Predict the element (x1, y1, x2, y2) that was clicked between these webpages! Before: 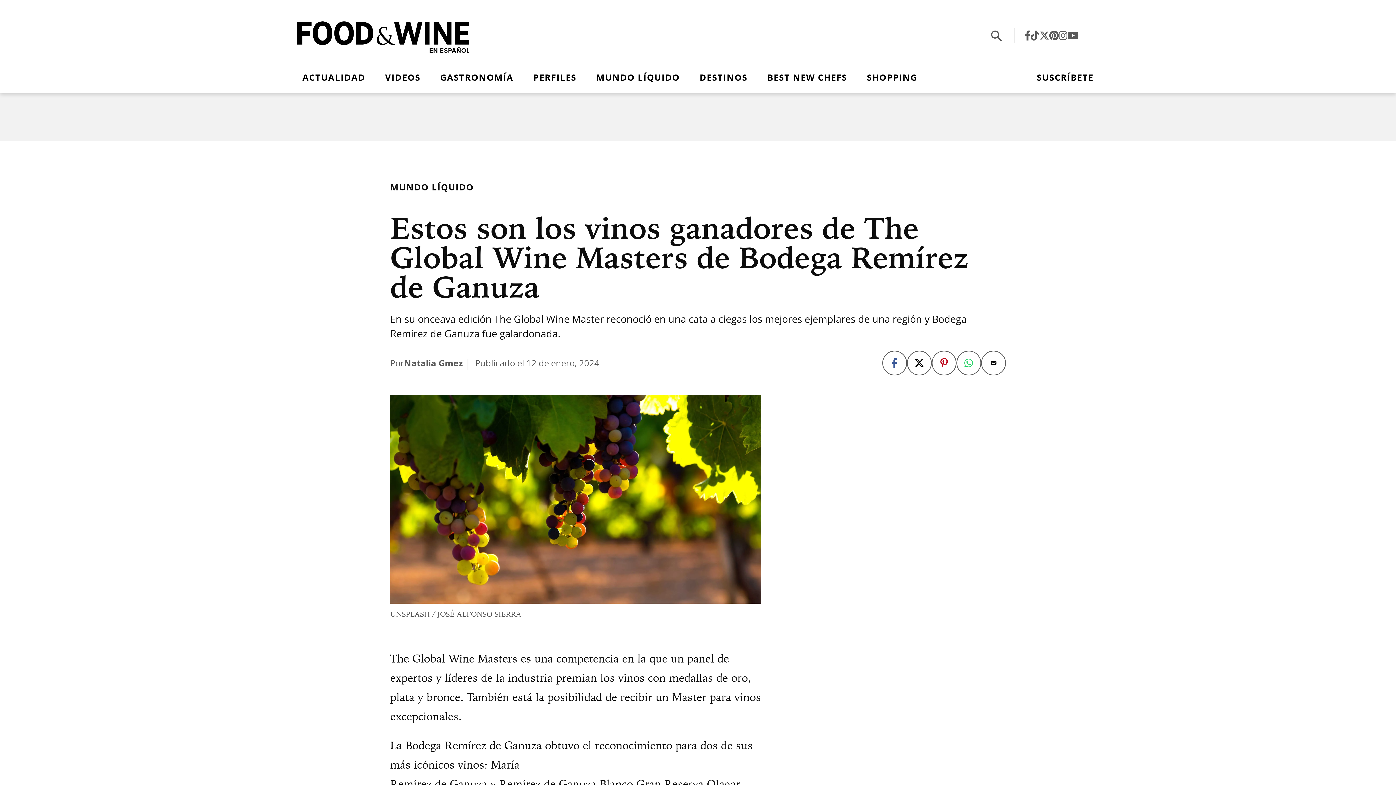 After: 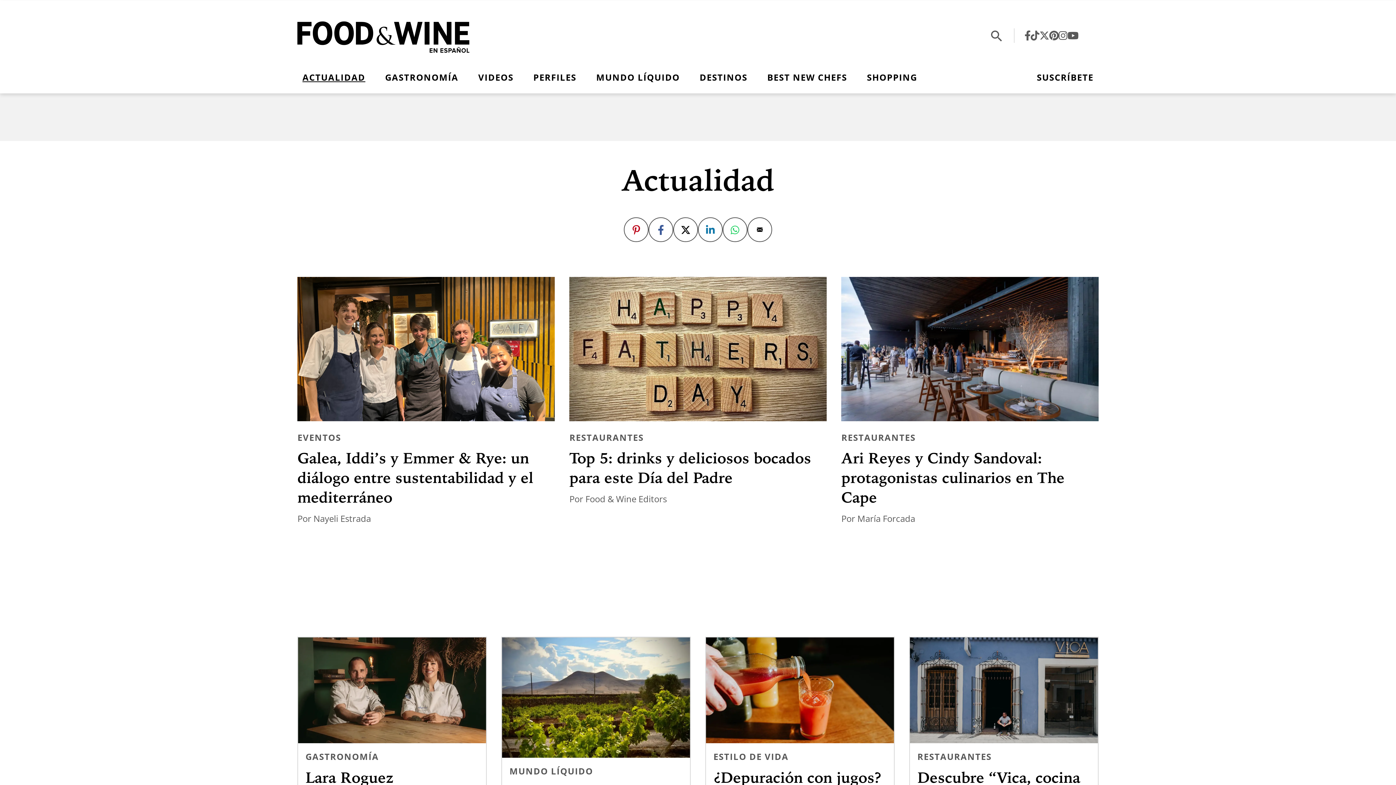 Action: label: ACTUALIDAD bbox: (297, 66, 370, 88)